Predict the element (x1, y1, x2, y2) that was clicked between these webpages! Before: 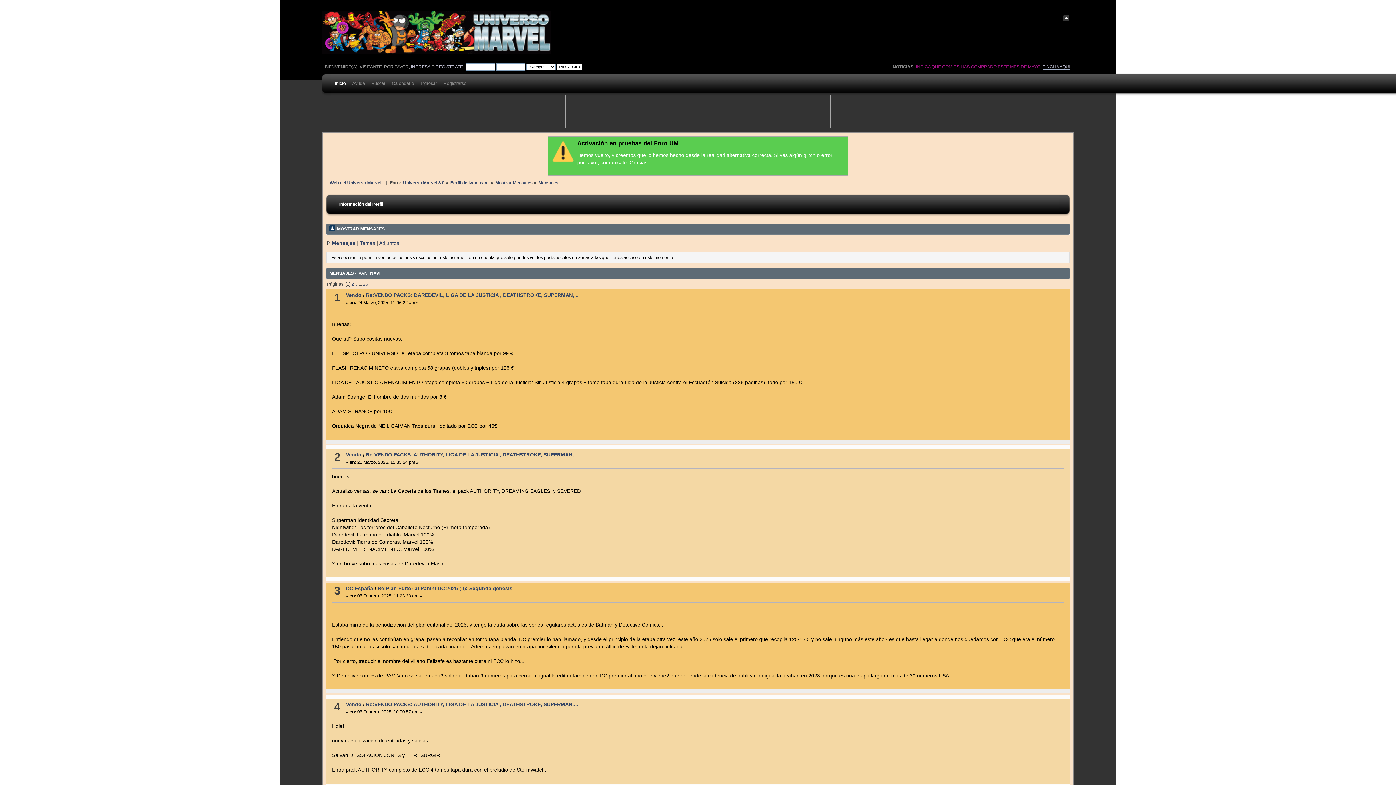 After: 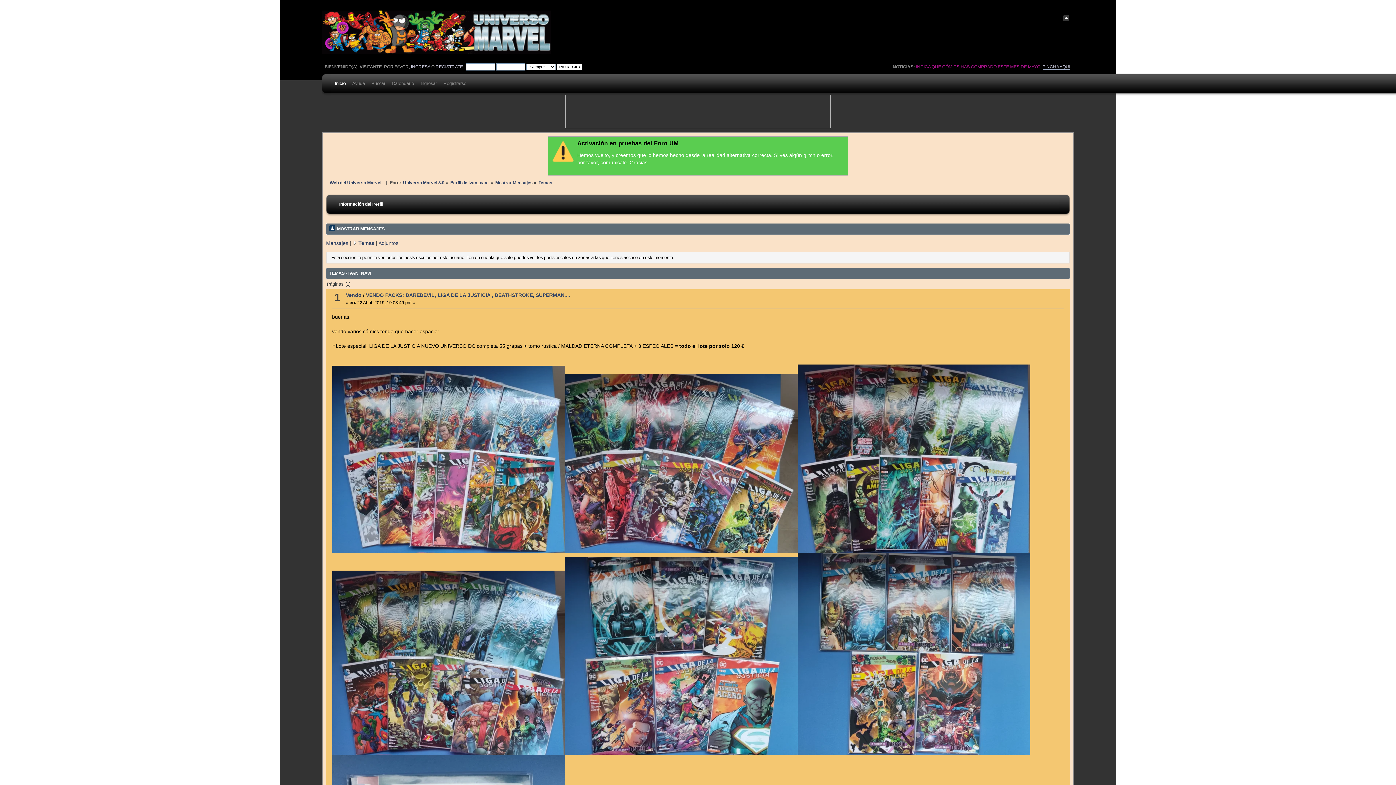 Action: bbox: (360, 240, 375, 246) label: Temas